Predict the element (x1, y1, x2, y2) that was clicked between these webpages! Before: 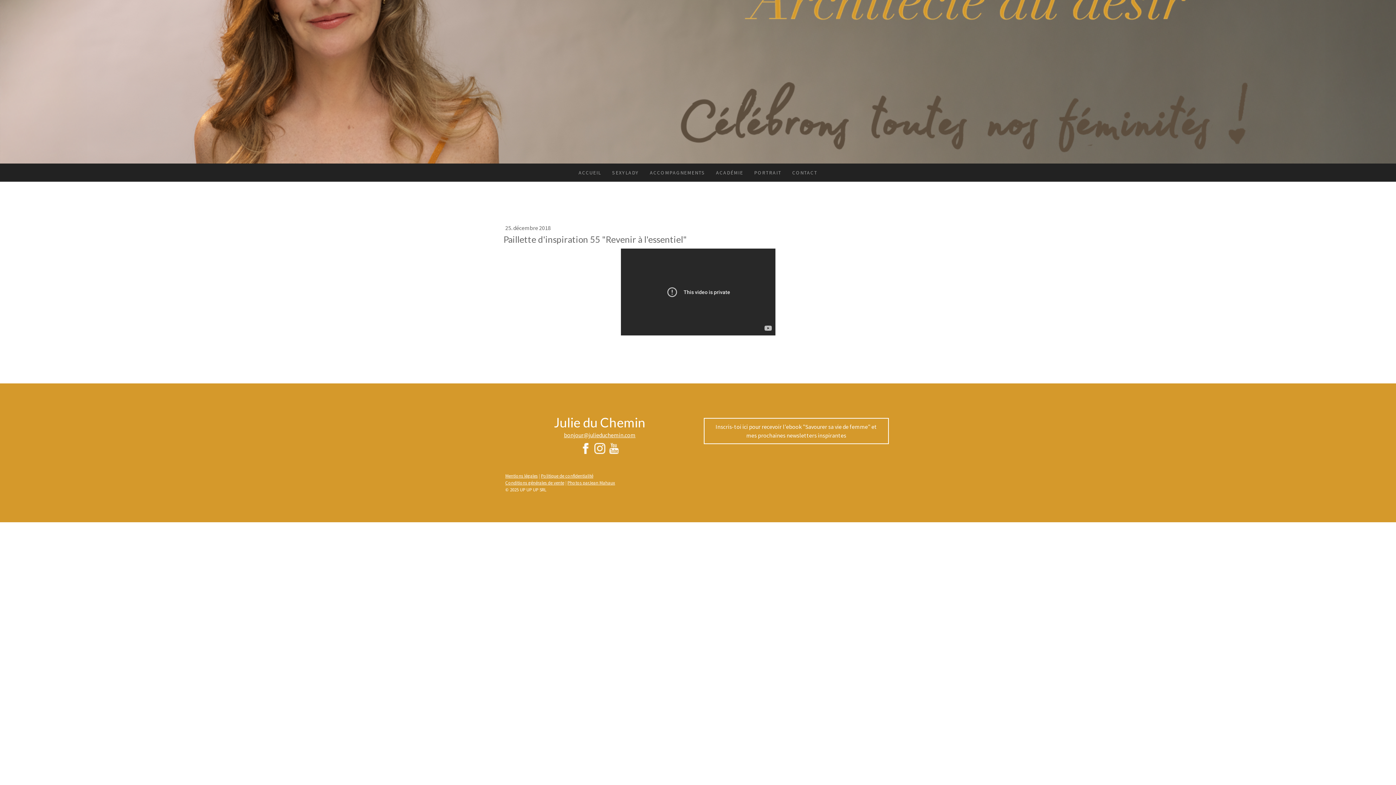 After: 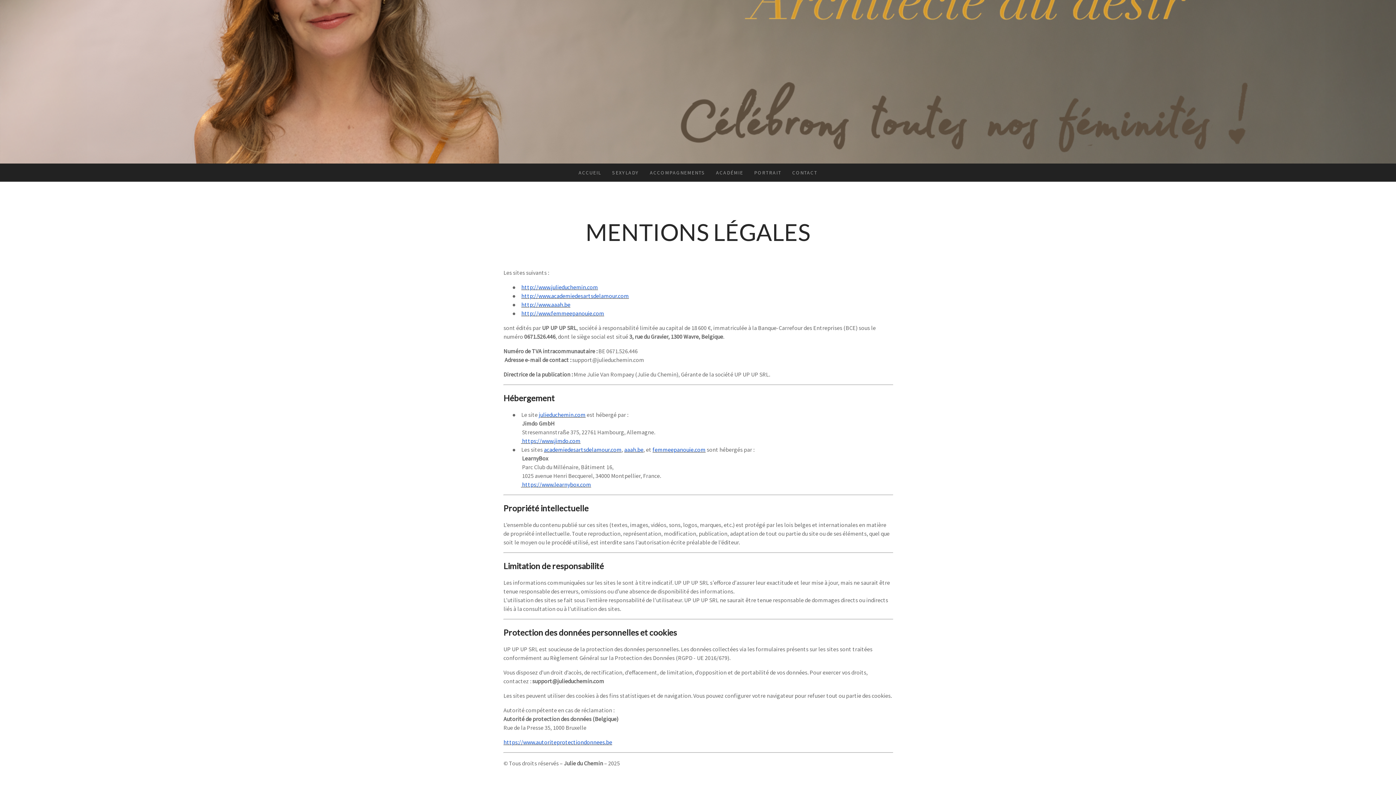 Action: label: Mentions légales bbox: (505, 473, 537, 478)